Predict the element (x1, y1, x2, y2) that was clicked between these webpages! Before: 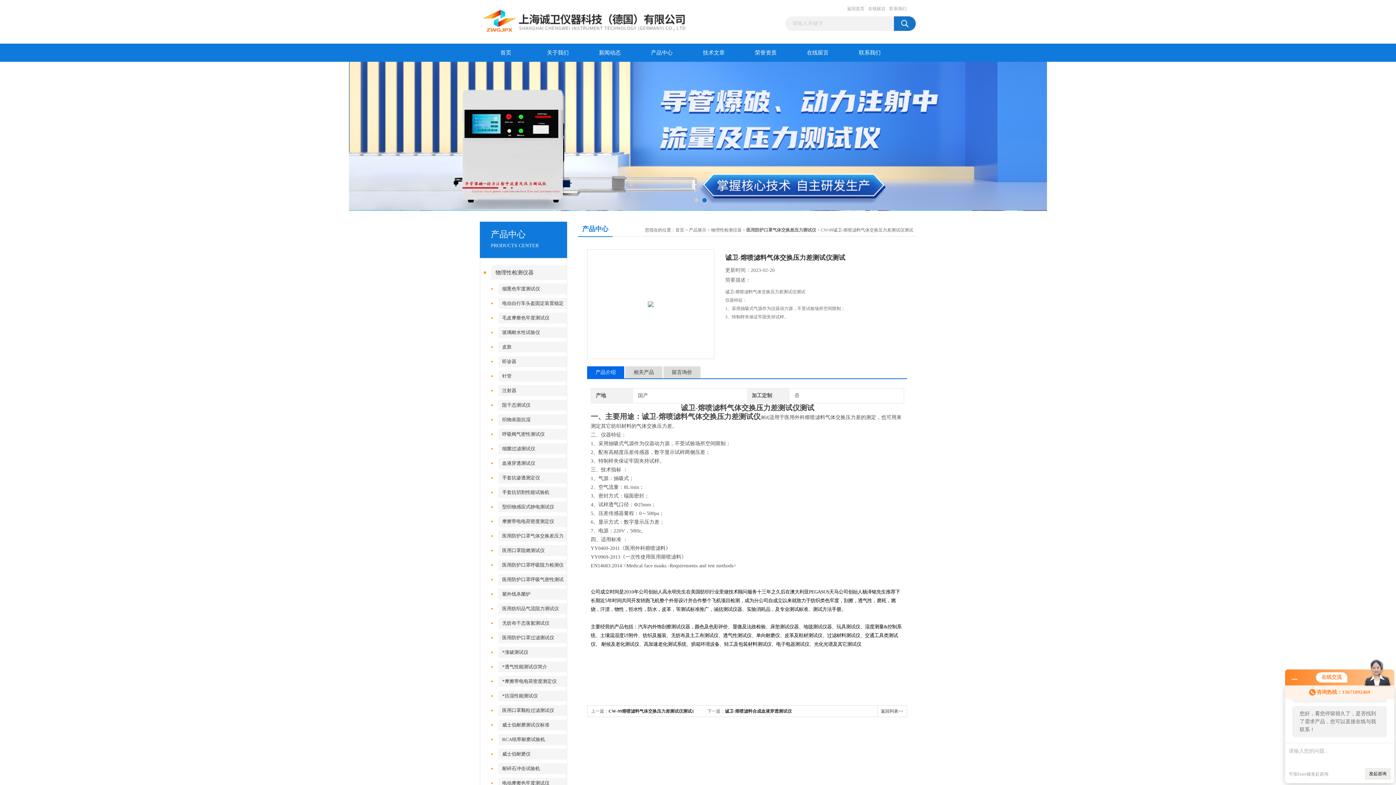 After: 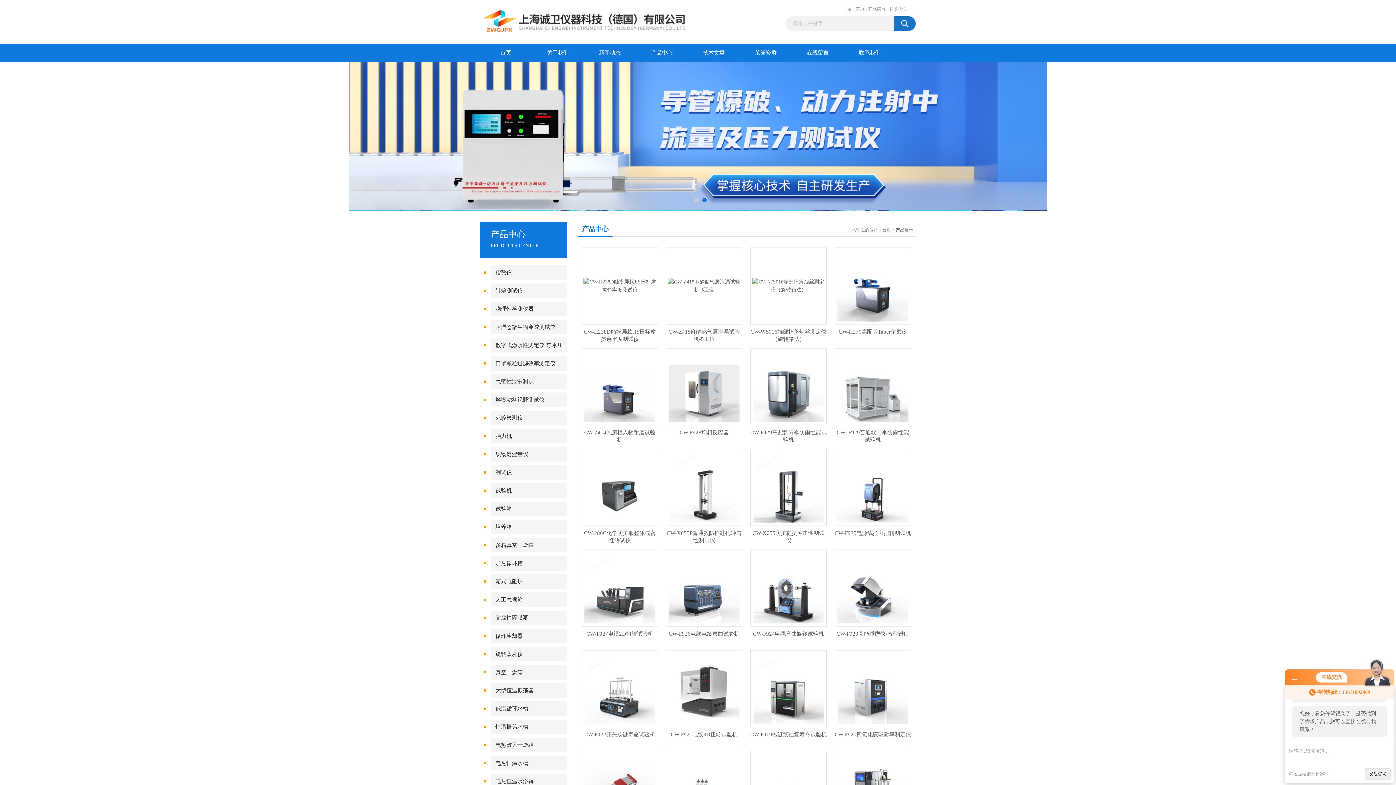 Action: bbox: (349, 58, 1047, 64)